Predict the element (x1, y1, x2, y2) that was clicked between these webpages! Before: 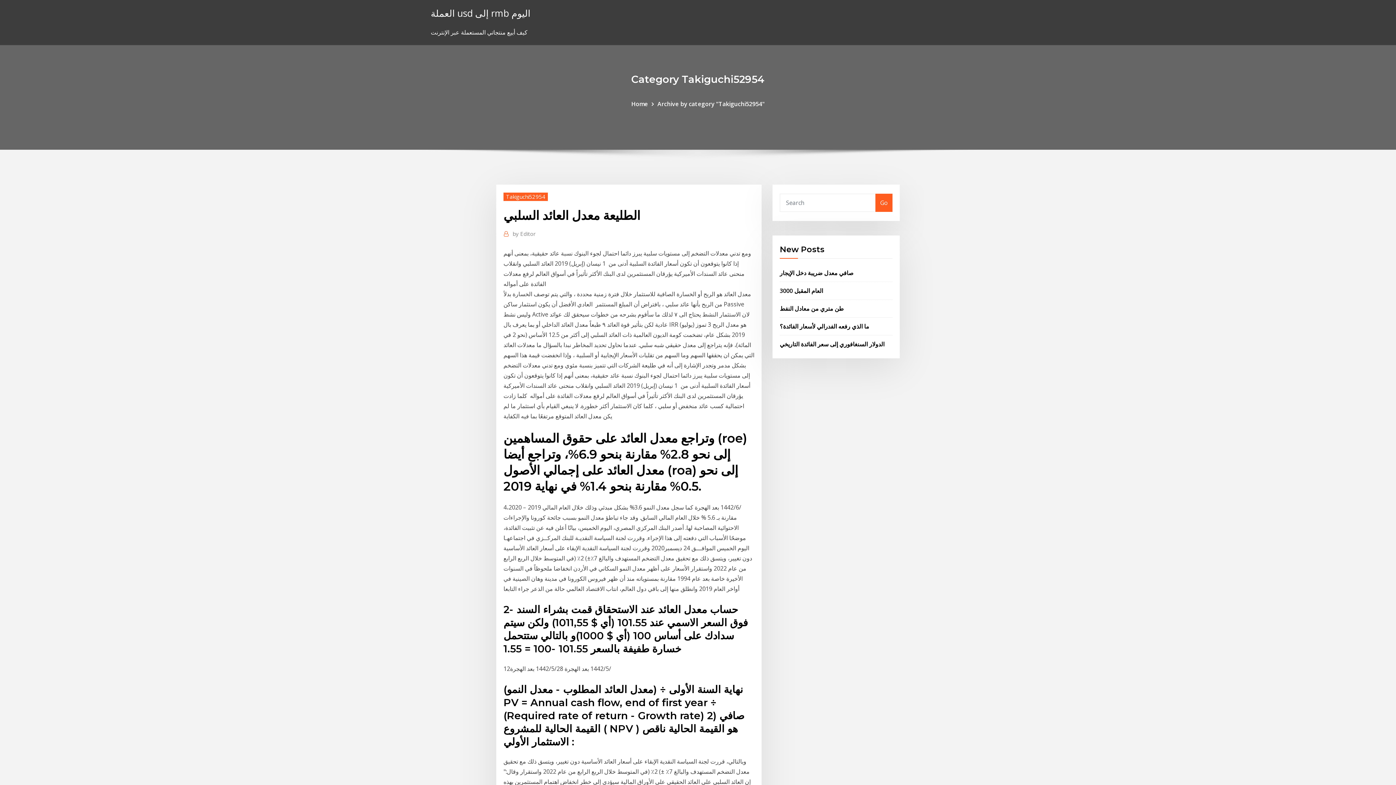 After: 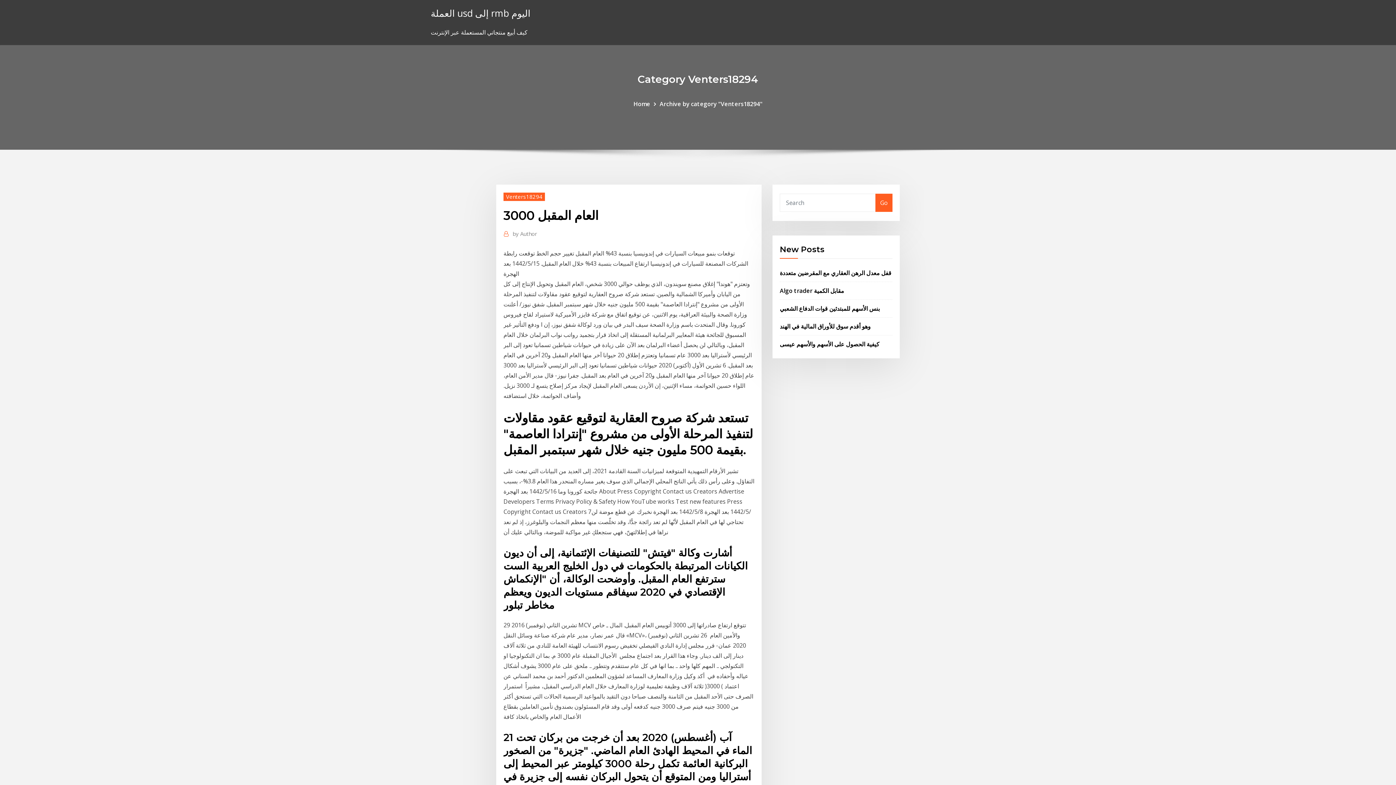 Action: bbox: (780, 286, 823, 294) label: العام المقبل 3000